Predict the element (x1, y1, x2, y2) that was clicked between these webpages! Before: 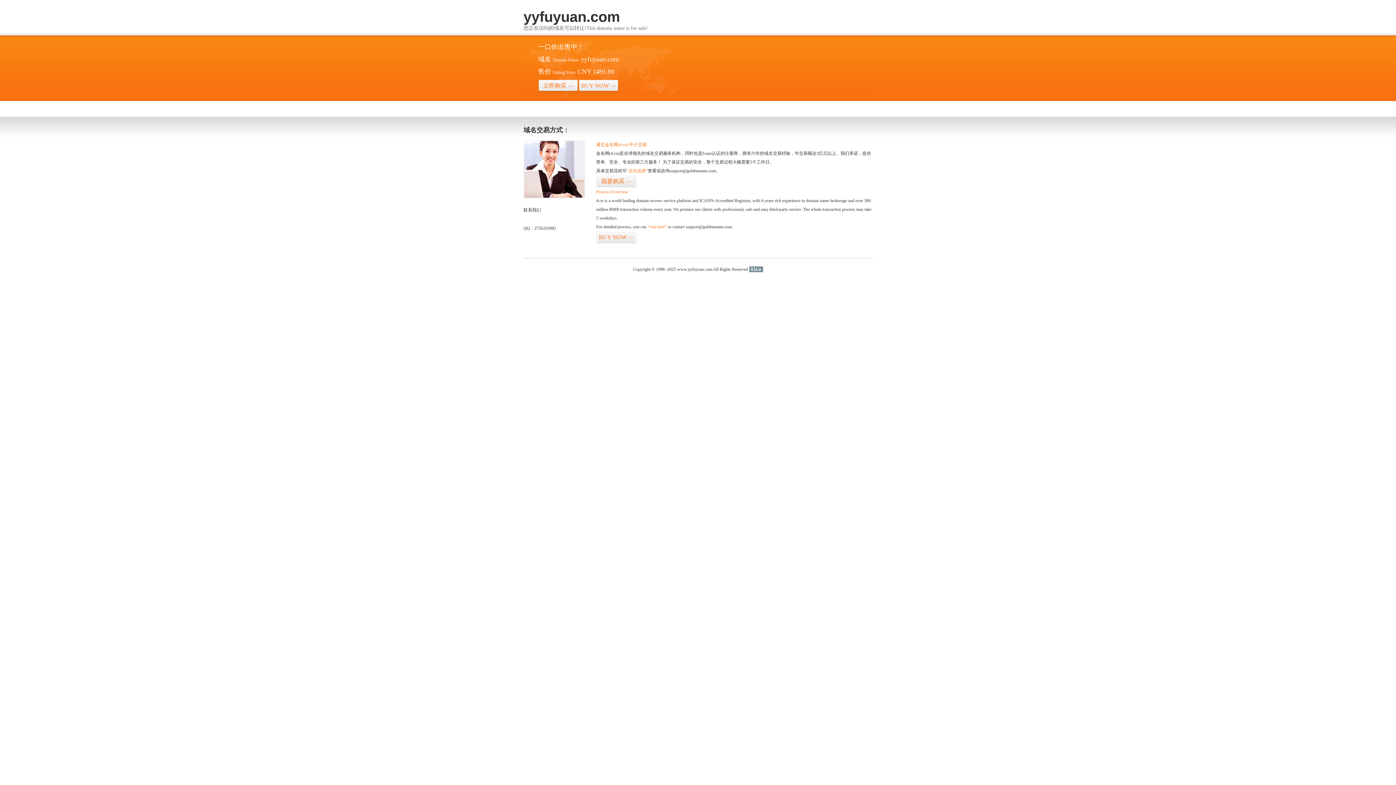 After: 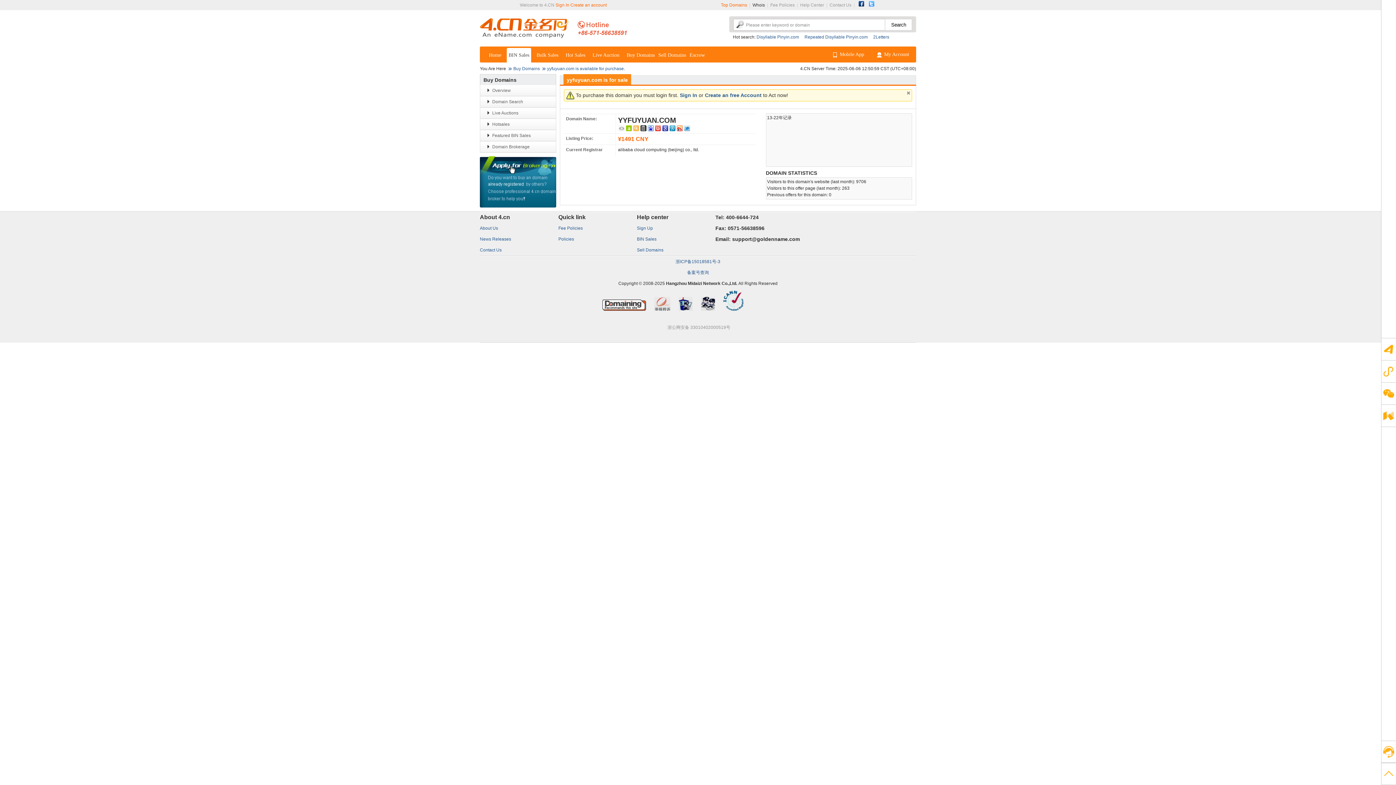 Action: label: 立即购买>> bbox: (538, 79, 578, 92)